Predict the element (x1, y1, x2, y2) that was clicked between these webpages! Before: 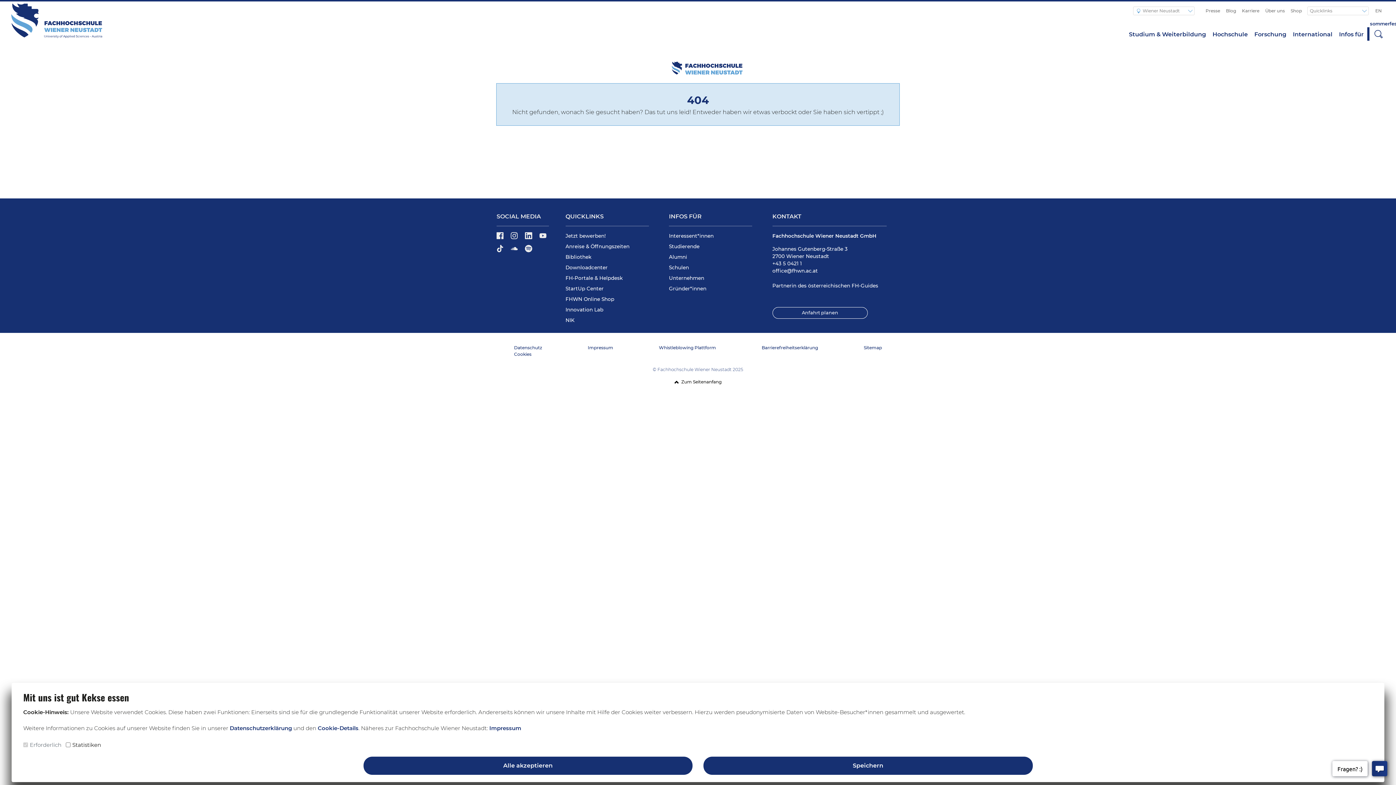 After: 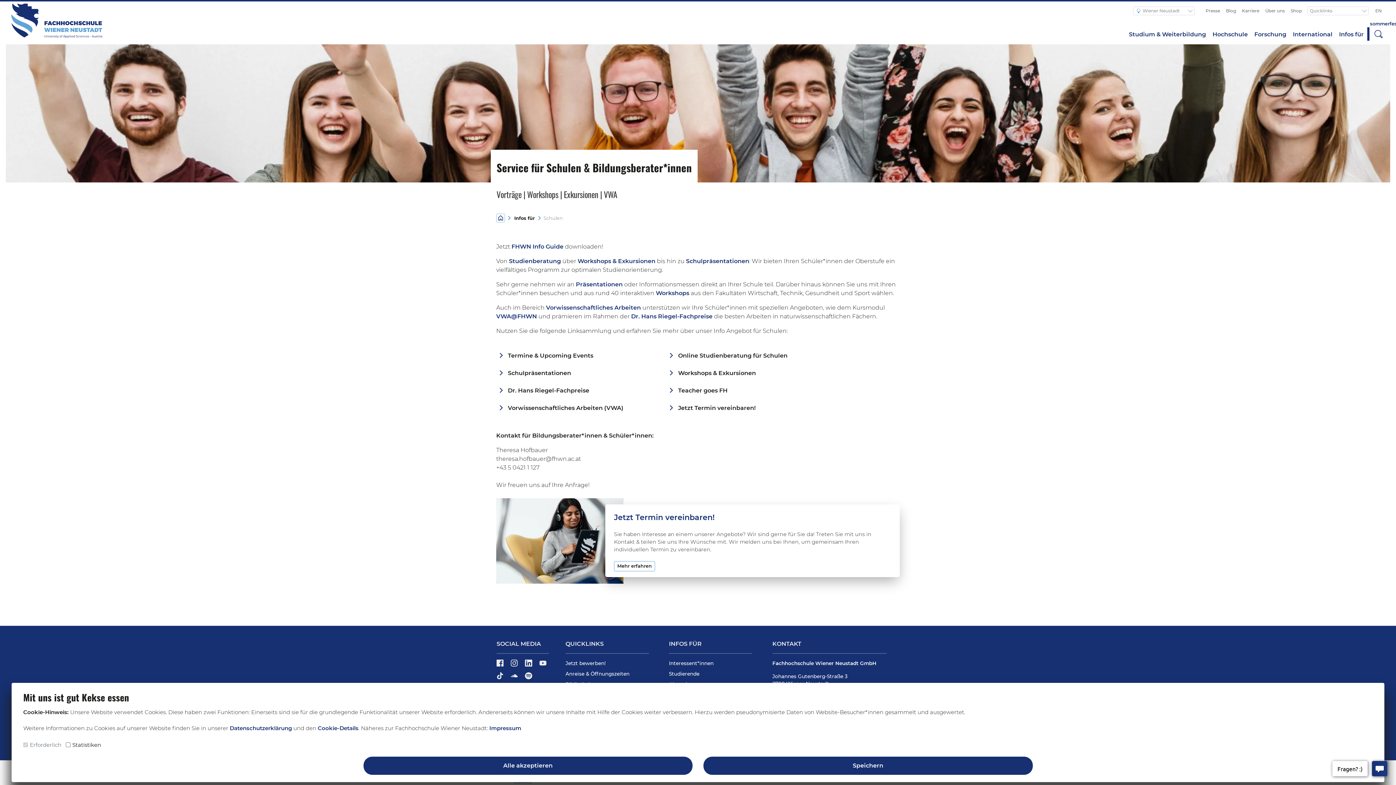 Action: bbox: (669, 264, 689, 271) label: Schulen